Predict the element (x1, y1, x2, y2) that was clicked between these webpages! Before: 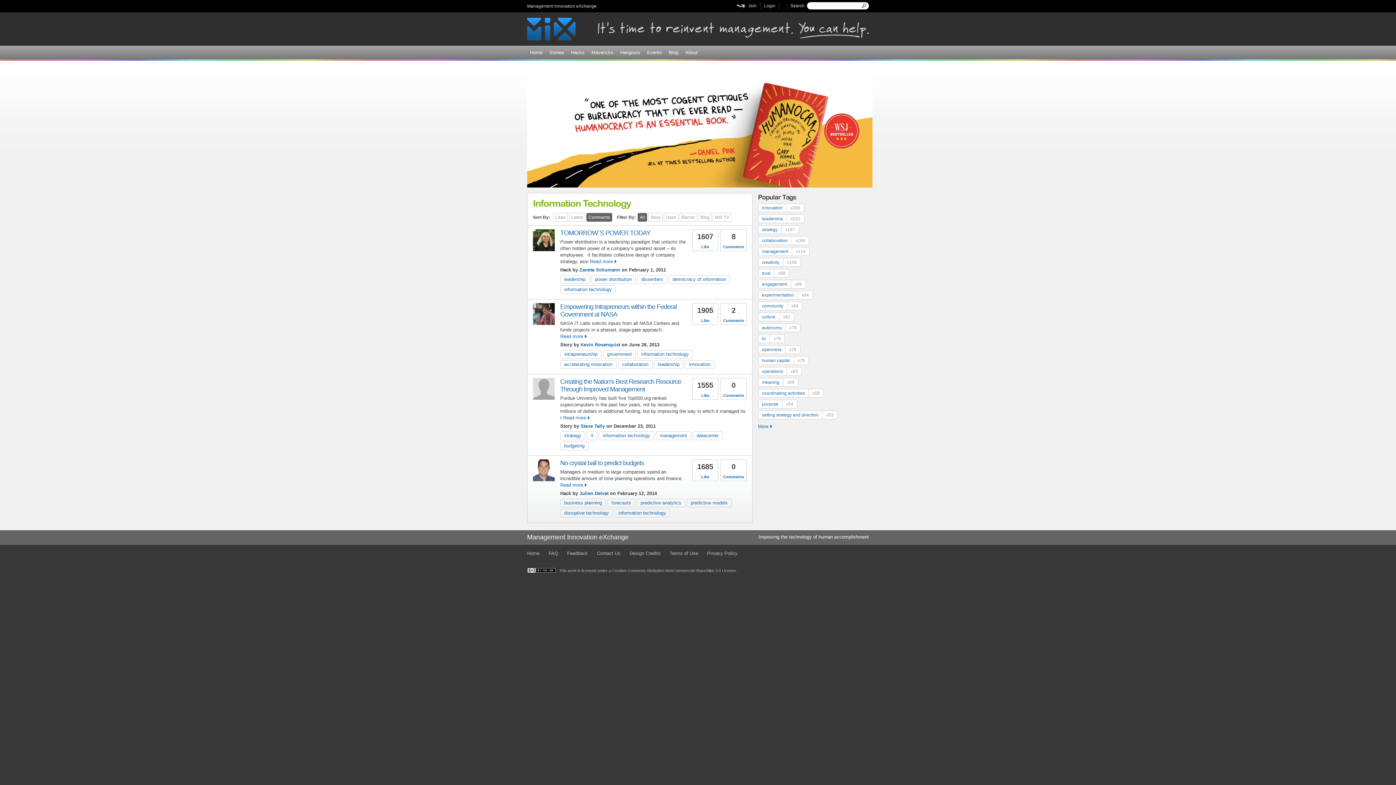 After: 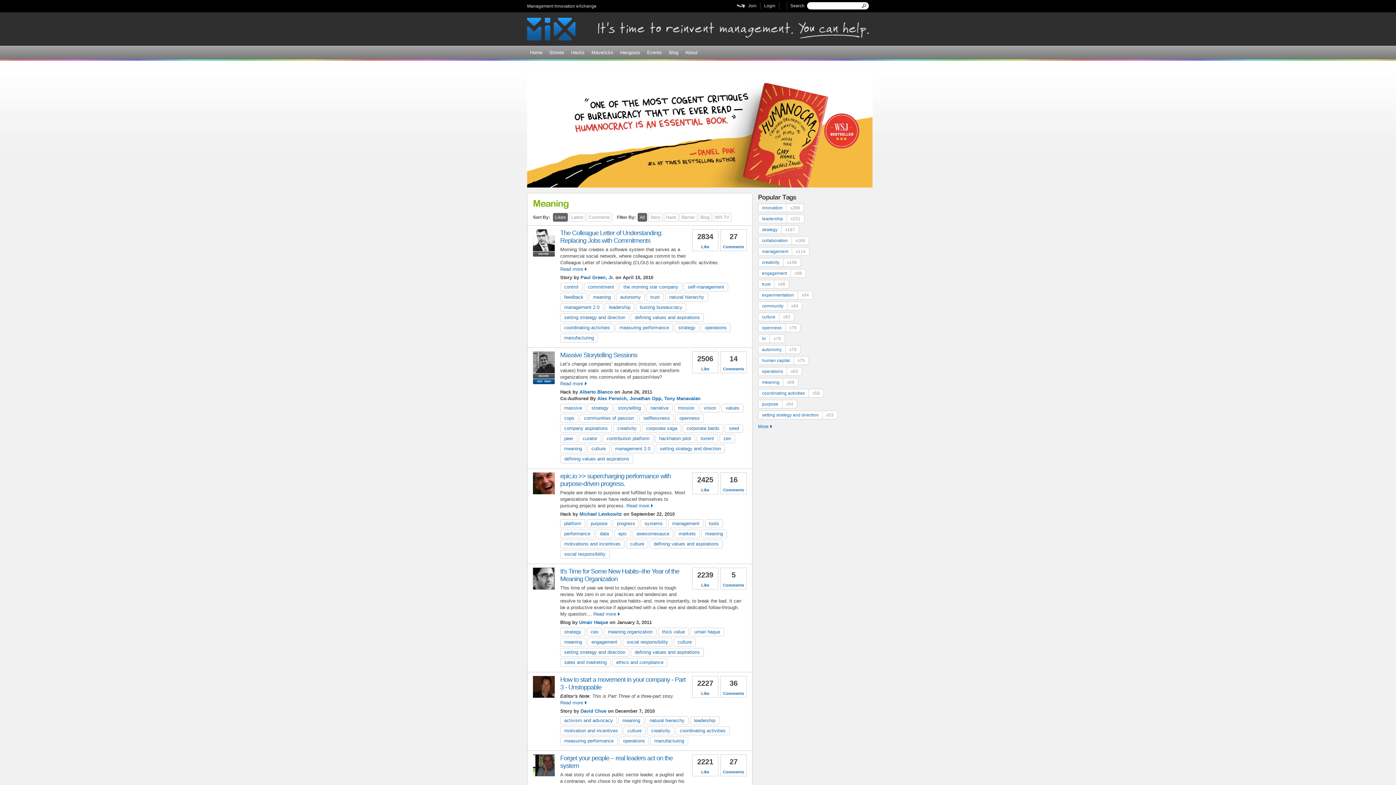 Action: bbox: (758, 378, 798, 386) label: meaningx59